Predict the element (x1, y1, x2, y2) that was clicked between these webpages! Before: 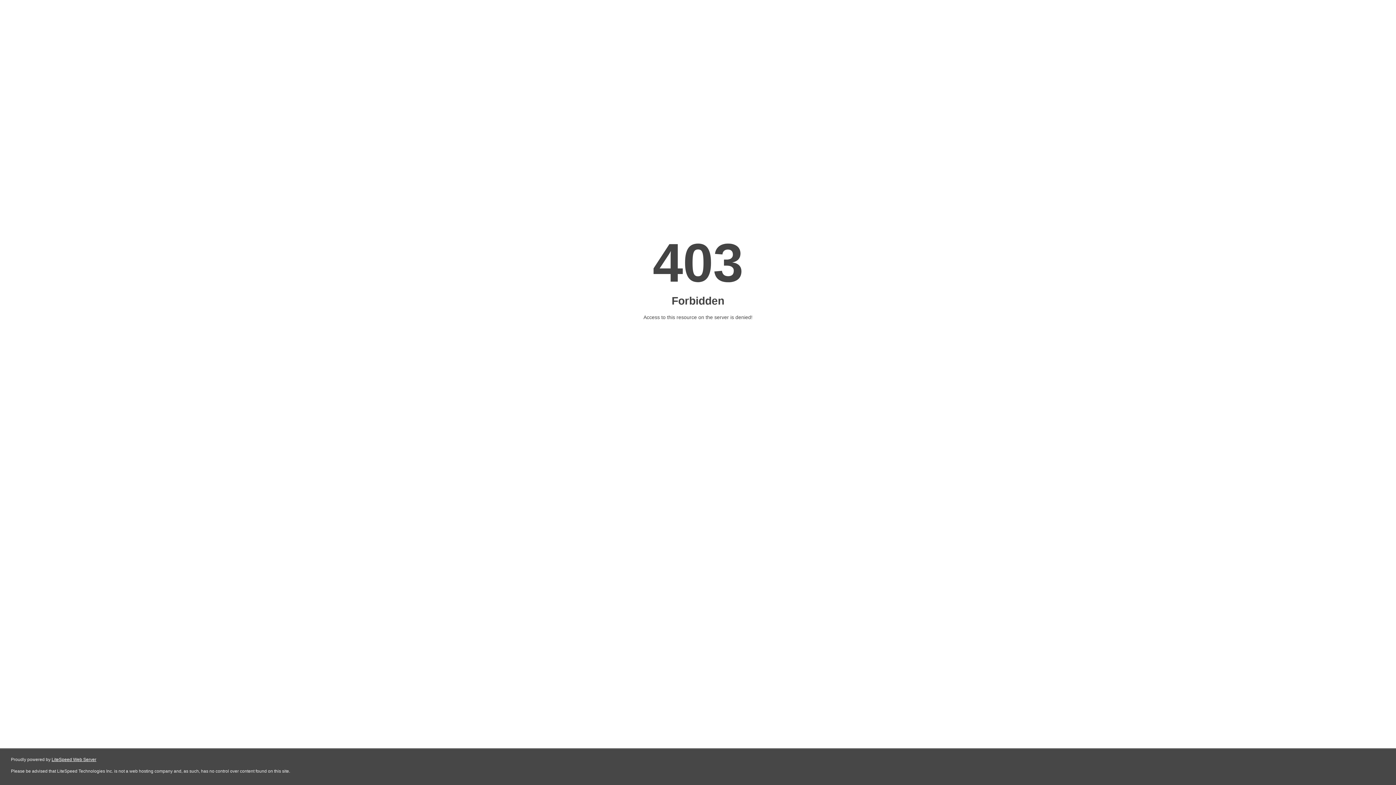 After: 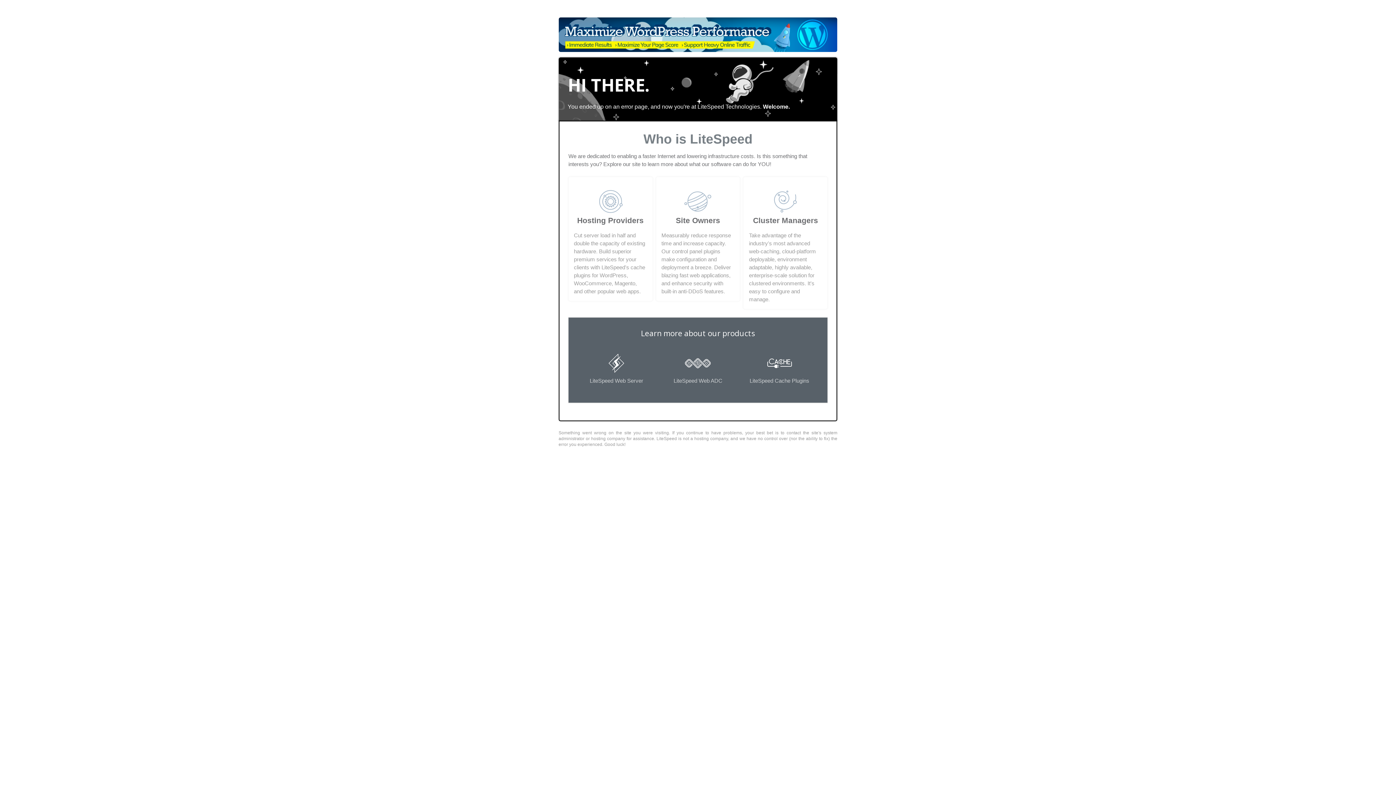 Action: label: LiteSpeed Web Server bbox: (51, 757, 96, 762)